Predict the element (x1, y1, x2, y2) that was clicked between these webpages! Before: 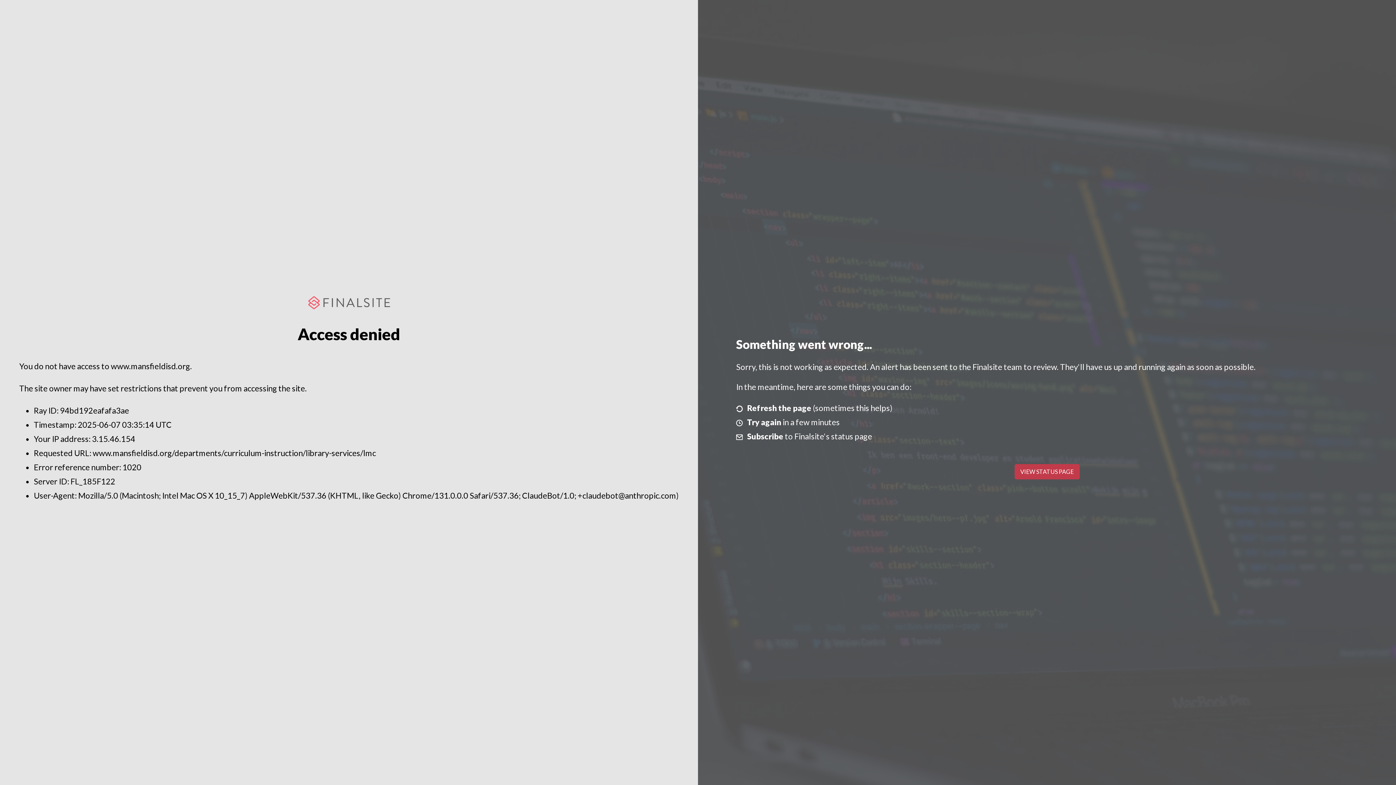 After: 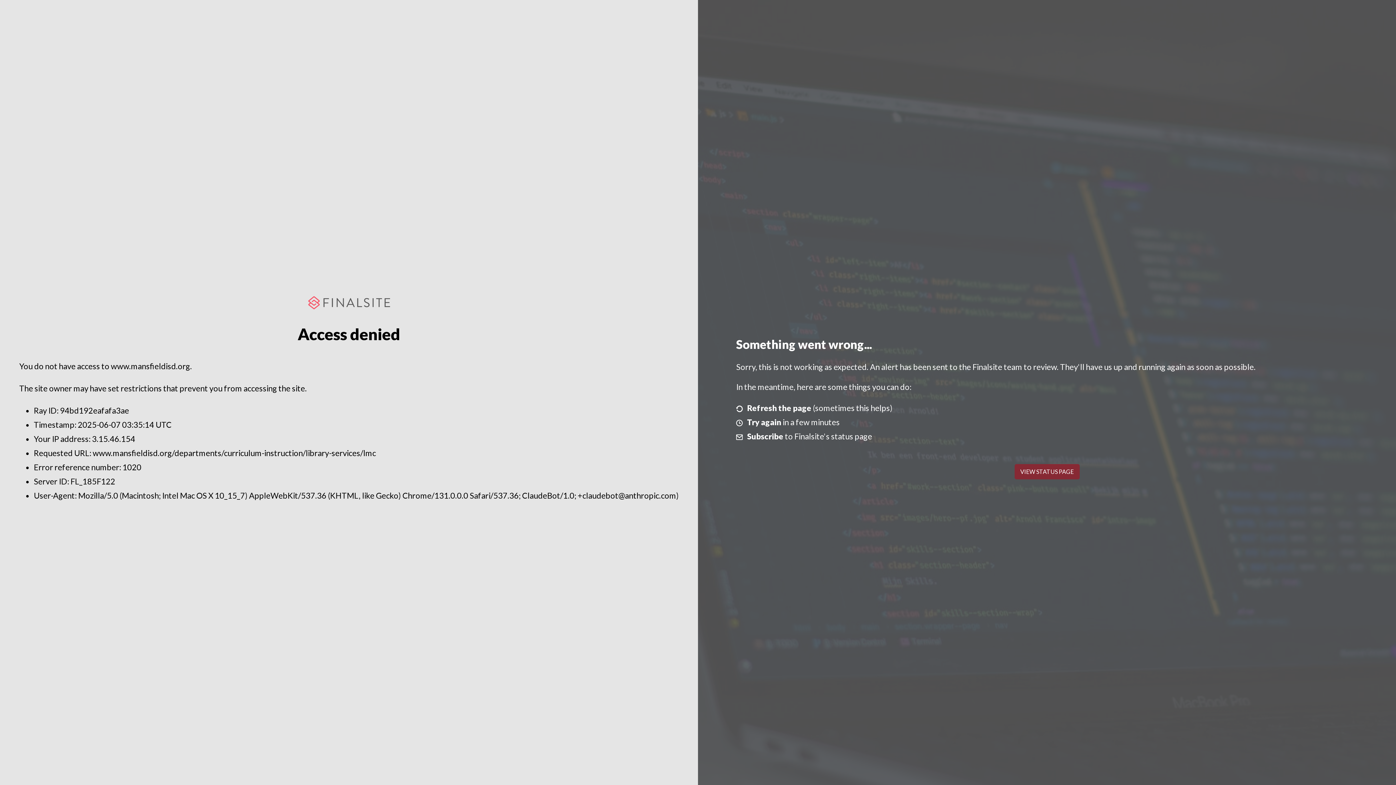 Action: bbox: (1014, 464, 1079, 479) label: VIEW STATUS PAGE